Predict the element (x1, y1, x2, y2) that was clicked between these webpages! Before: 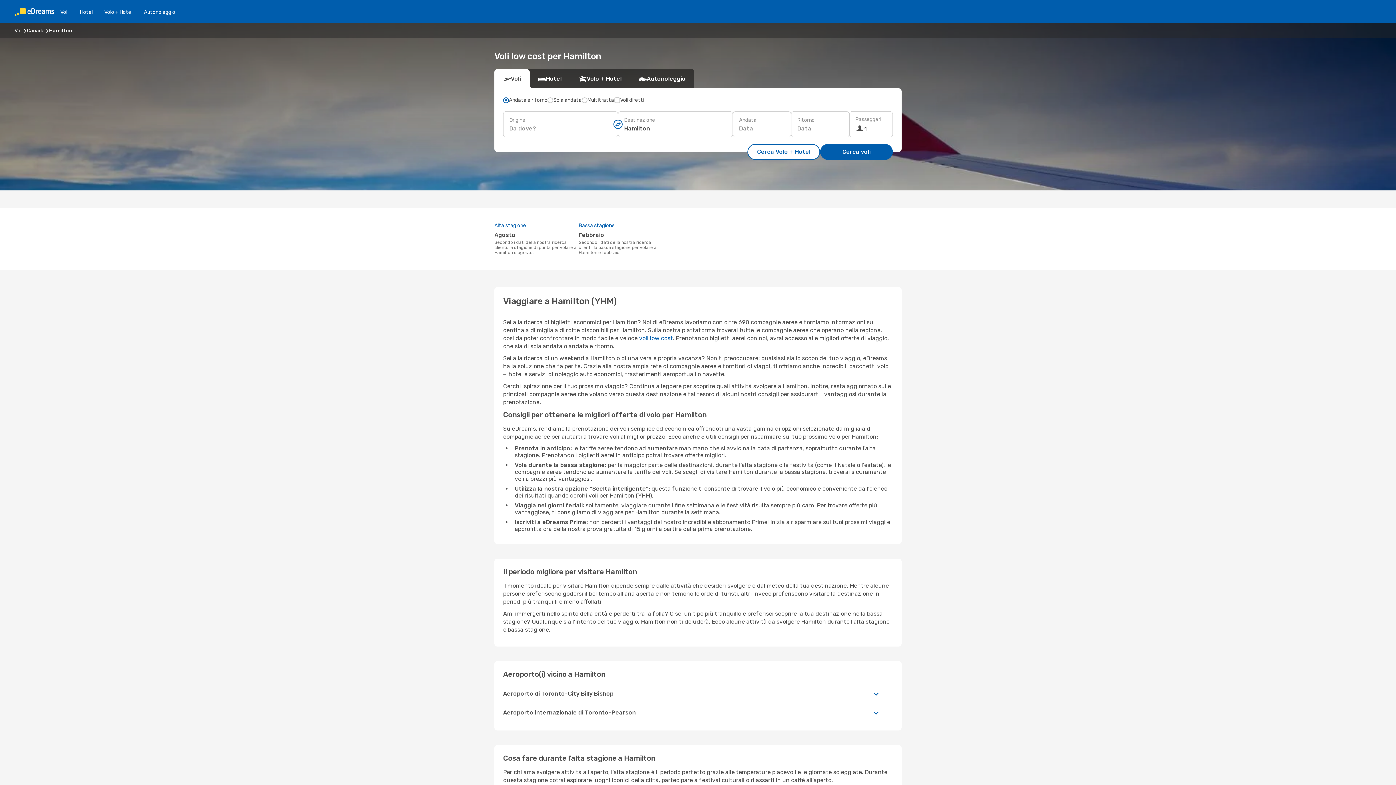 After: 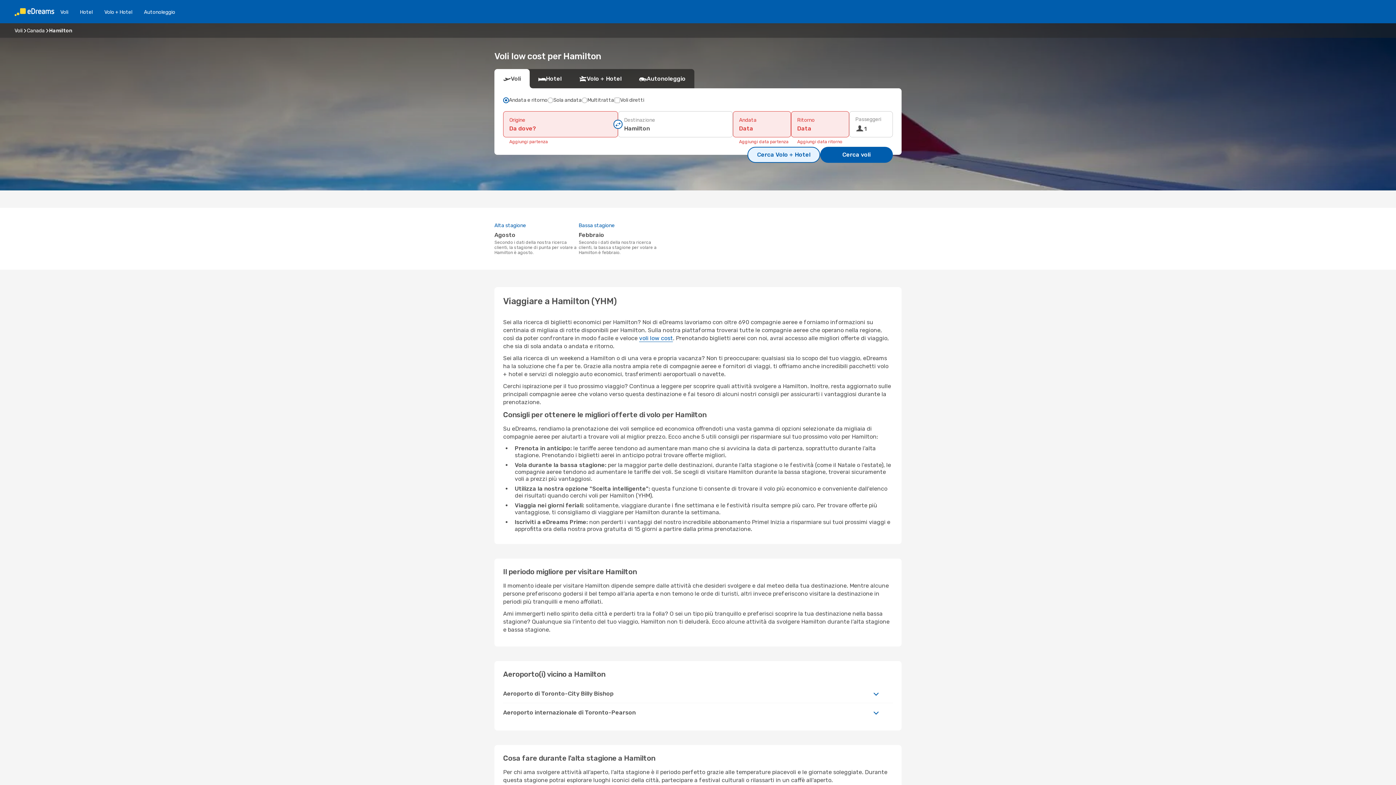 Action: bbox: (747, 144, 820, 160) label: Cerca Volo + Hotel